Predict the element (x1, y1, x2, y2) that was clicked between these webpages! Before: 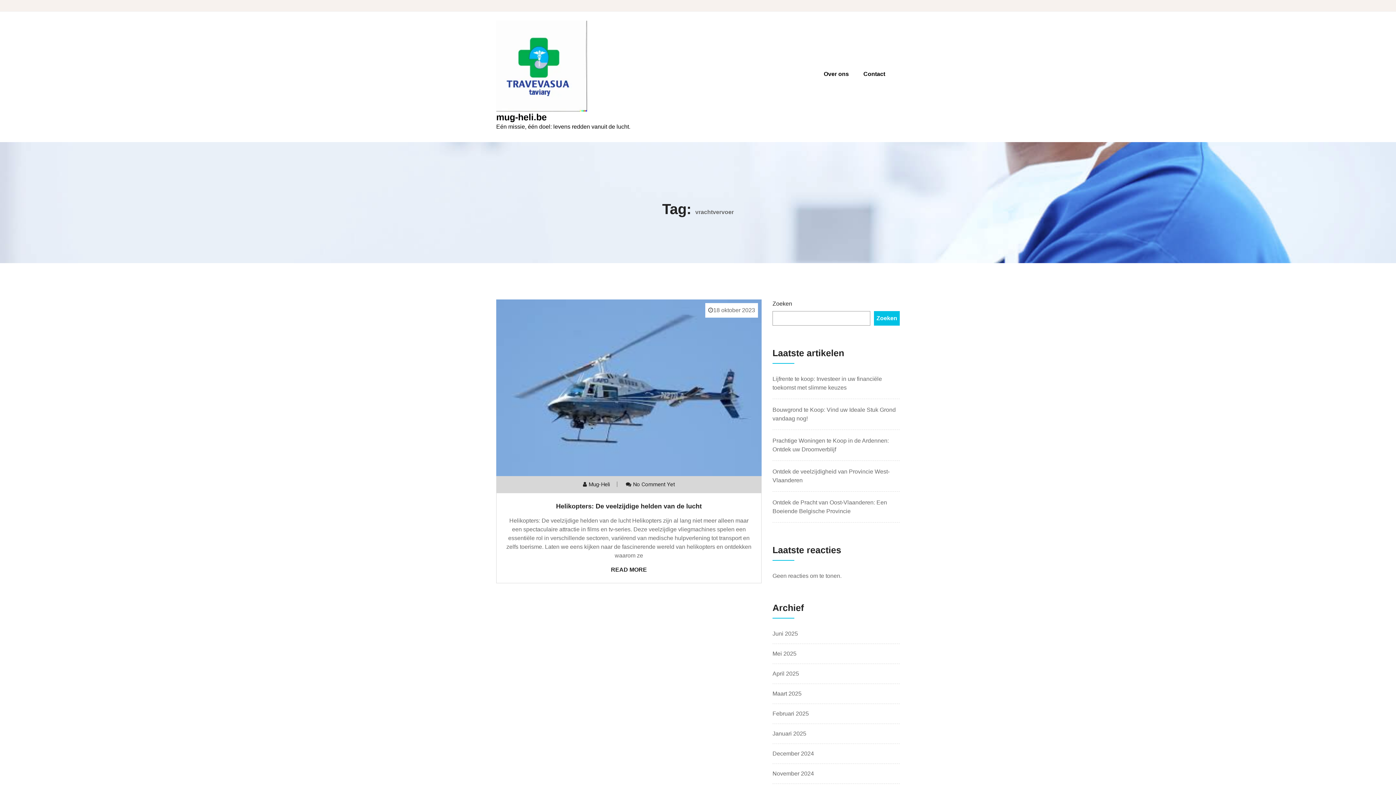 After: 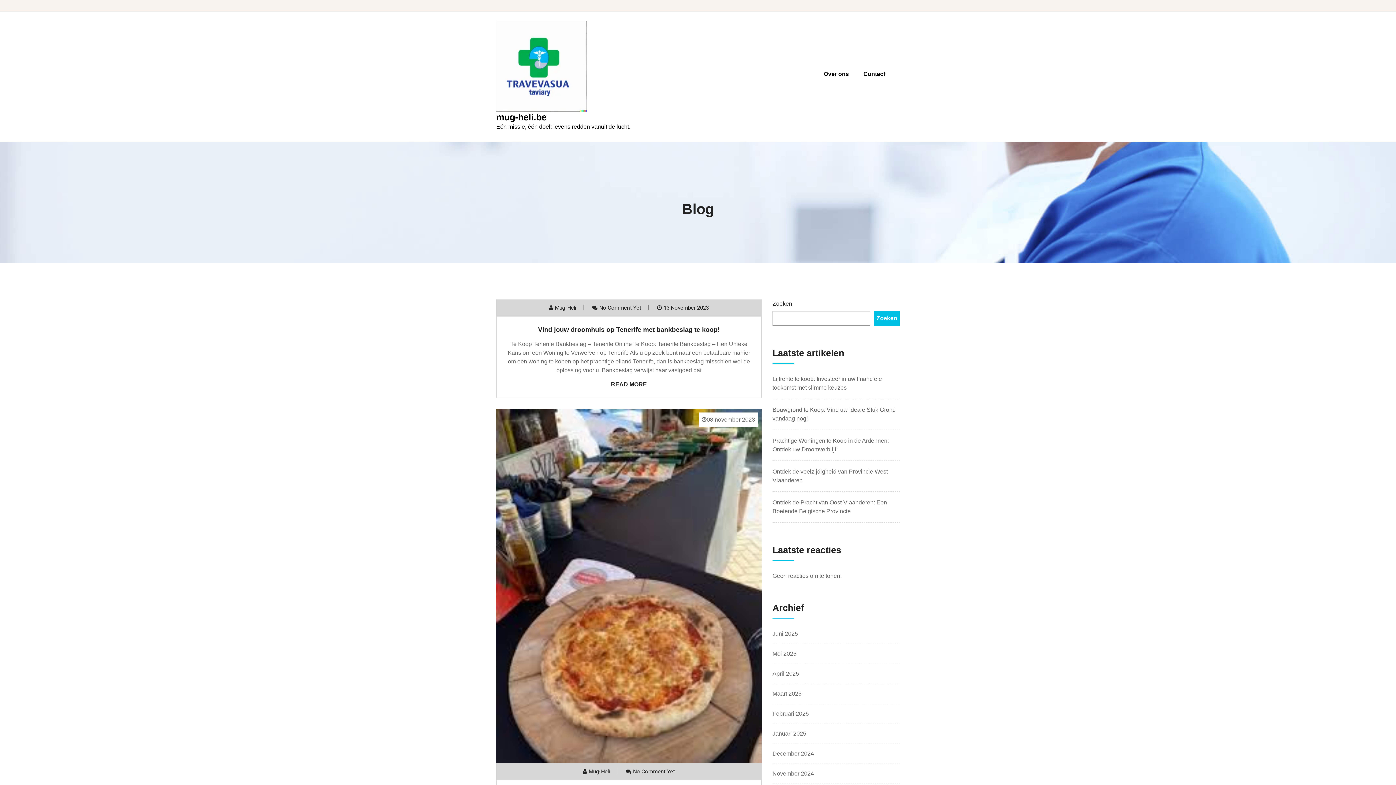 Action: bbox: (496, 62, 587, 68)